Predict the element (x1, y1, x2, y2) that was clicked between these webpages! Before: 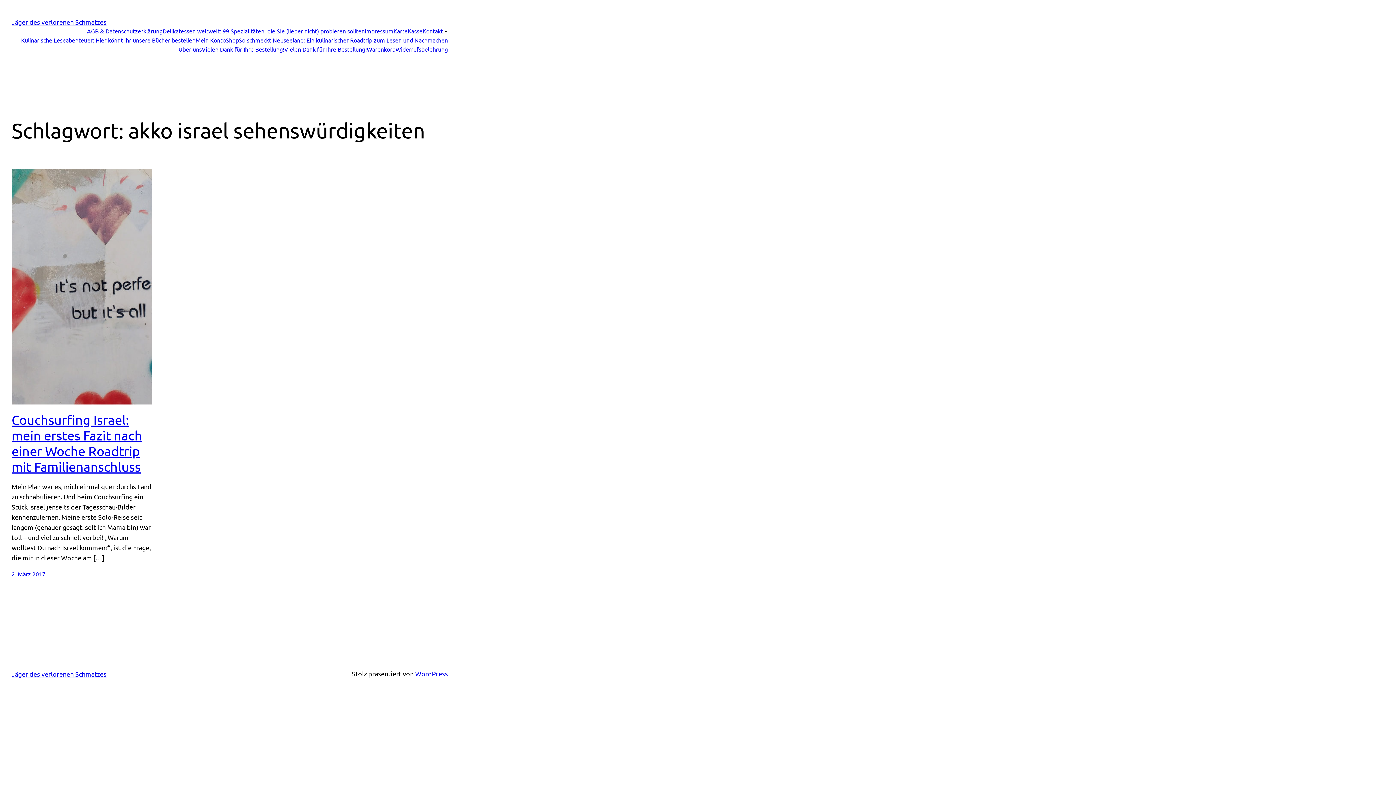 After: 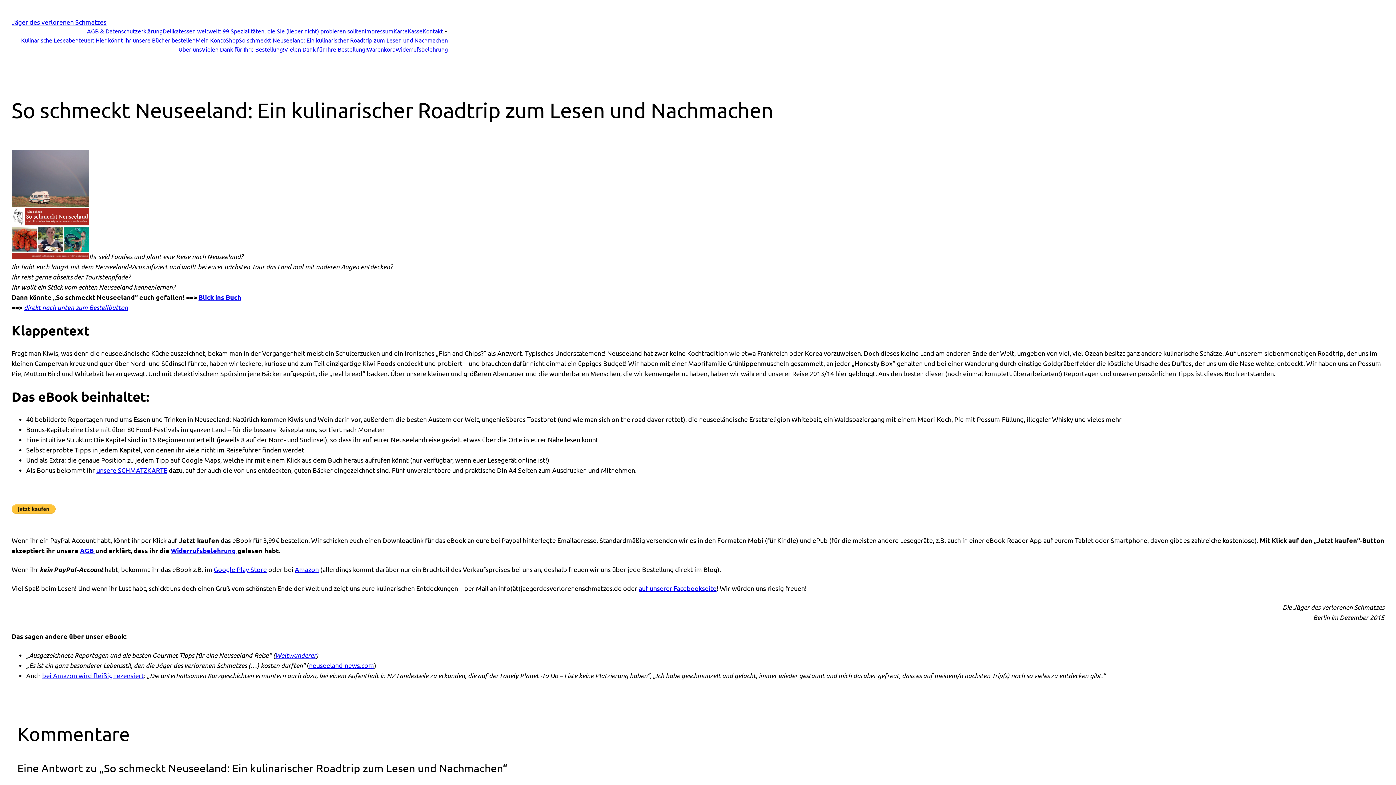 Action: label: So schmeckt Neuseeland: Ein kulinarischer Roadtrip zum Lesen und Nachmachen bbox: (238, 35, 448, 44)